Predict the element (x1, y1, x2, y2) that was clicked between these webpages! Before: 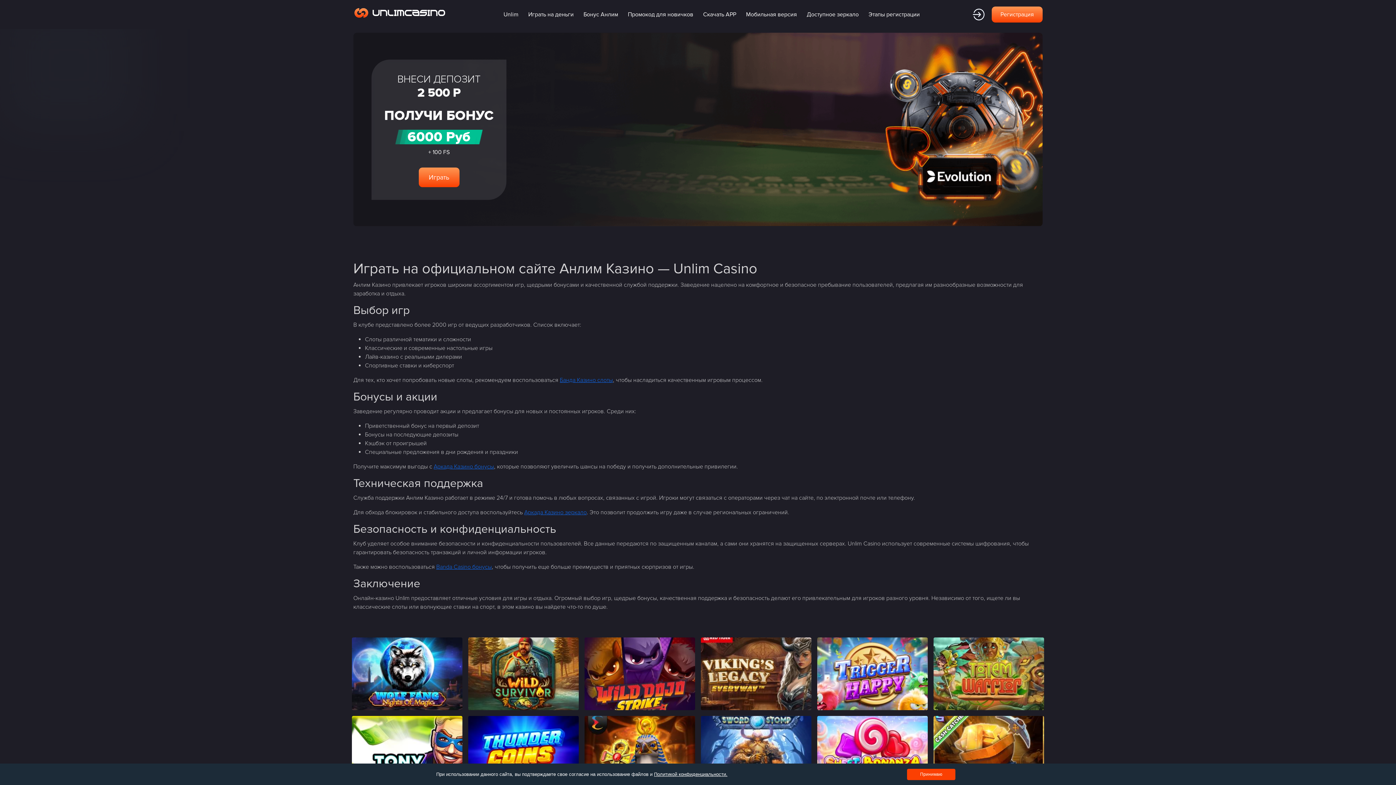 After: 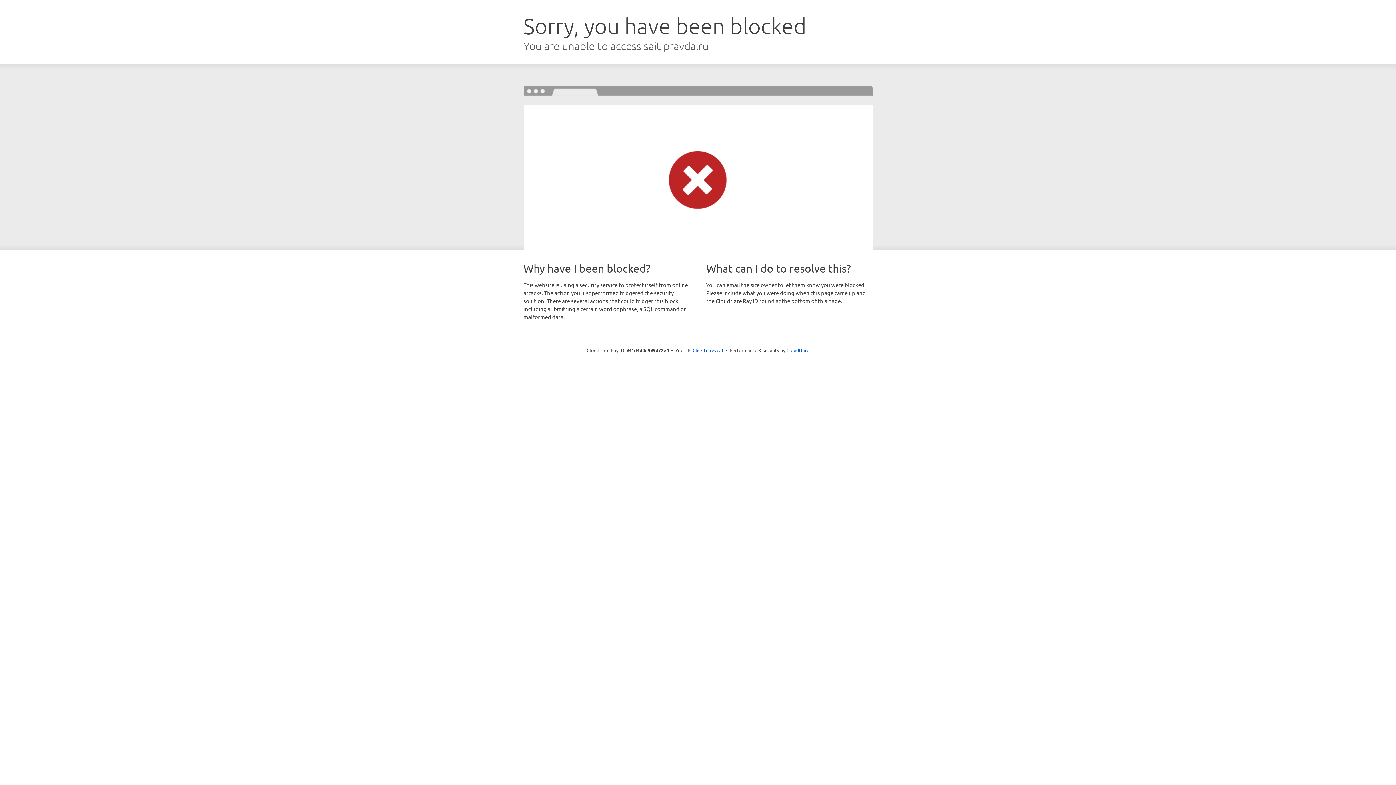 Action: bbox: (436, 563, 492, 571) label: Banda Casino бонусы